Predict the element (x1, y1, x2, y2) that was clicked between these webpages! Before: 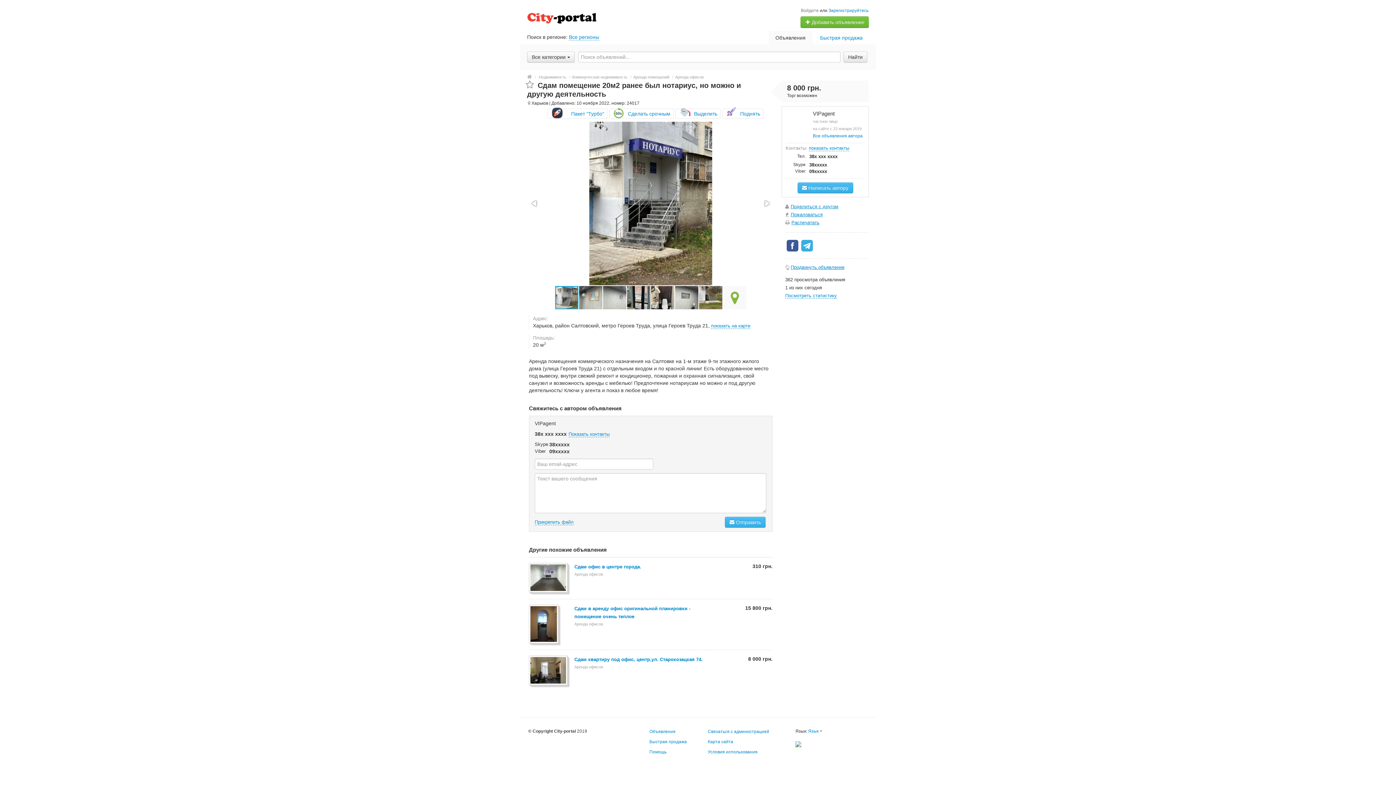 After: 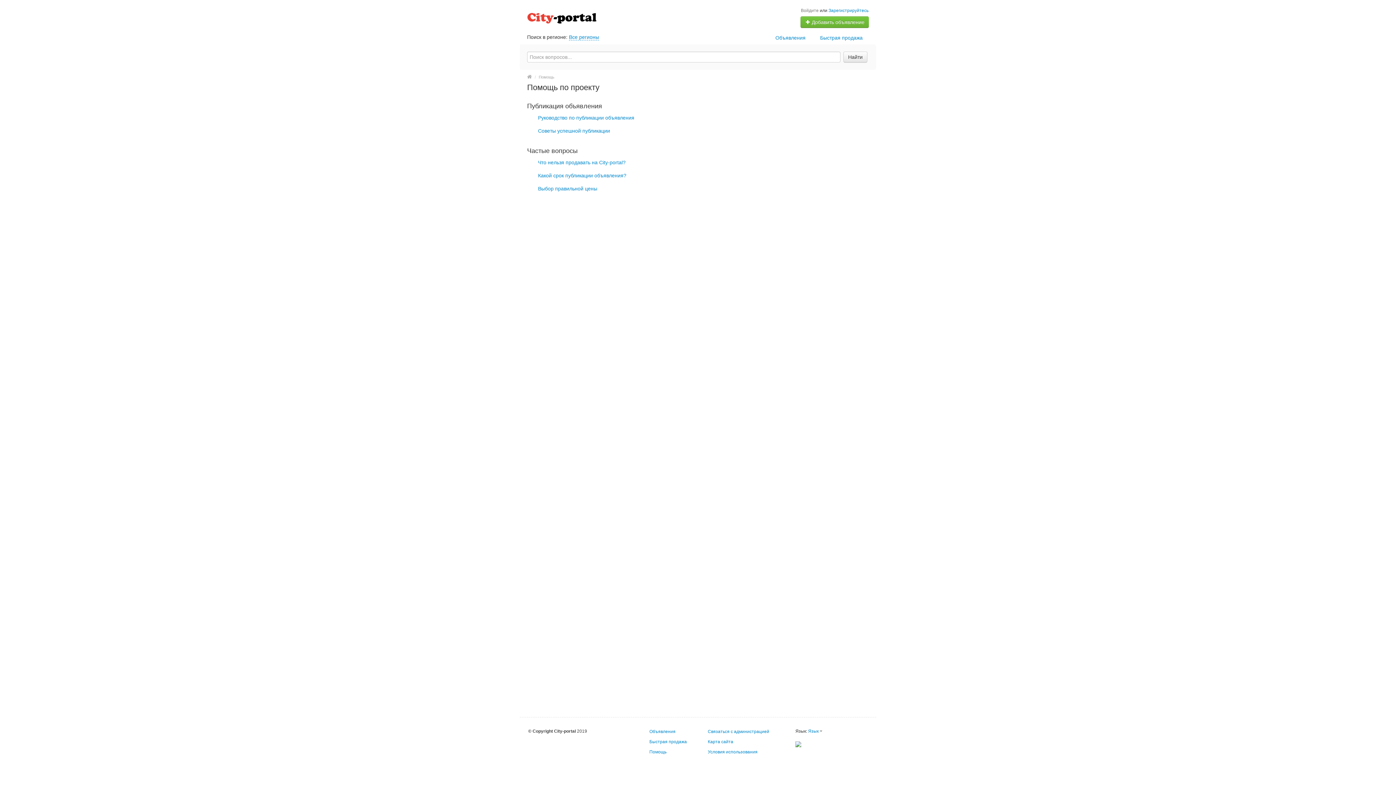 Action: label: Помощь bbox: (649, 749, 666, 754)